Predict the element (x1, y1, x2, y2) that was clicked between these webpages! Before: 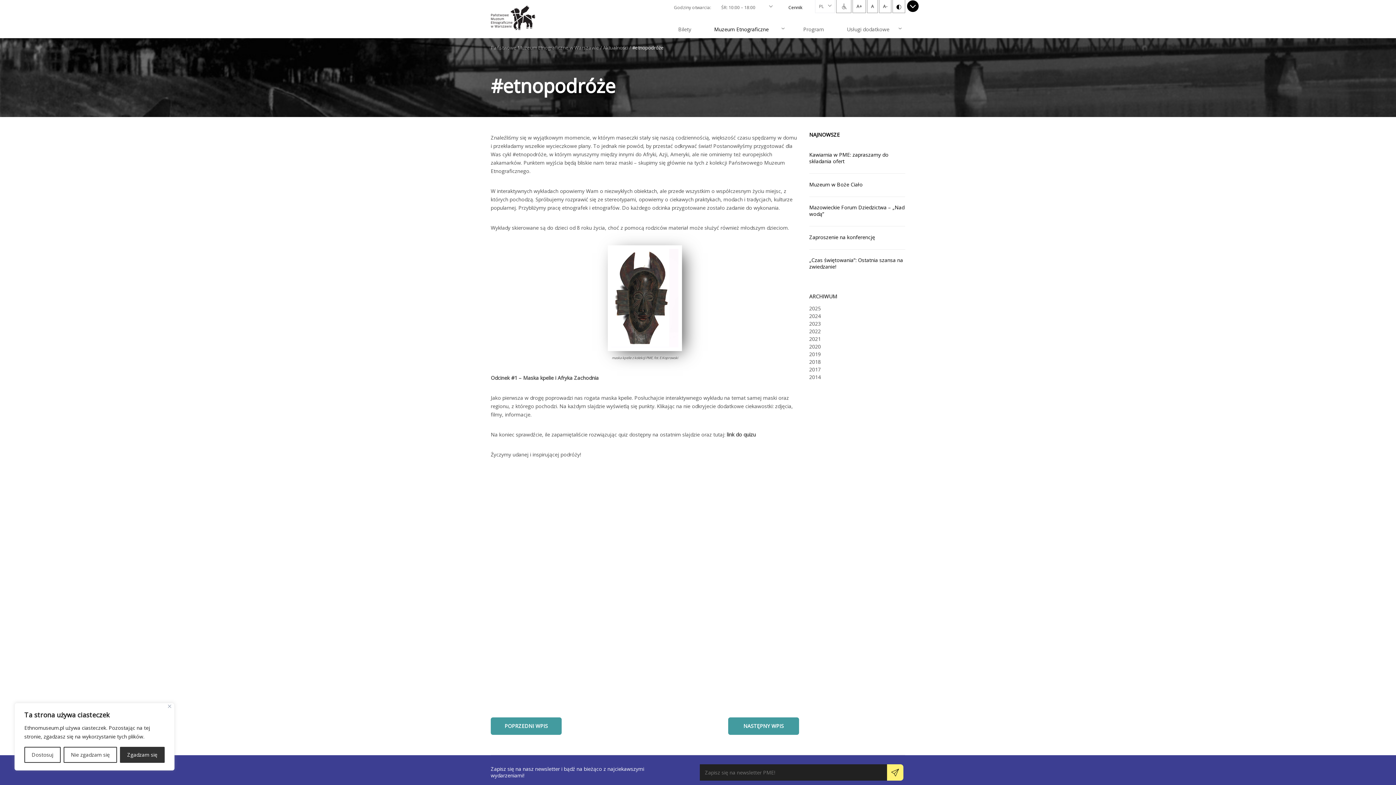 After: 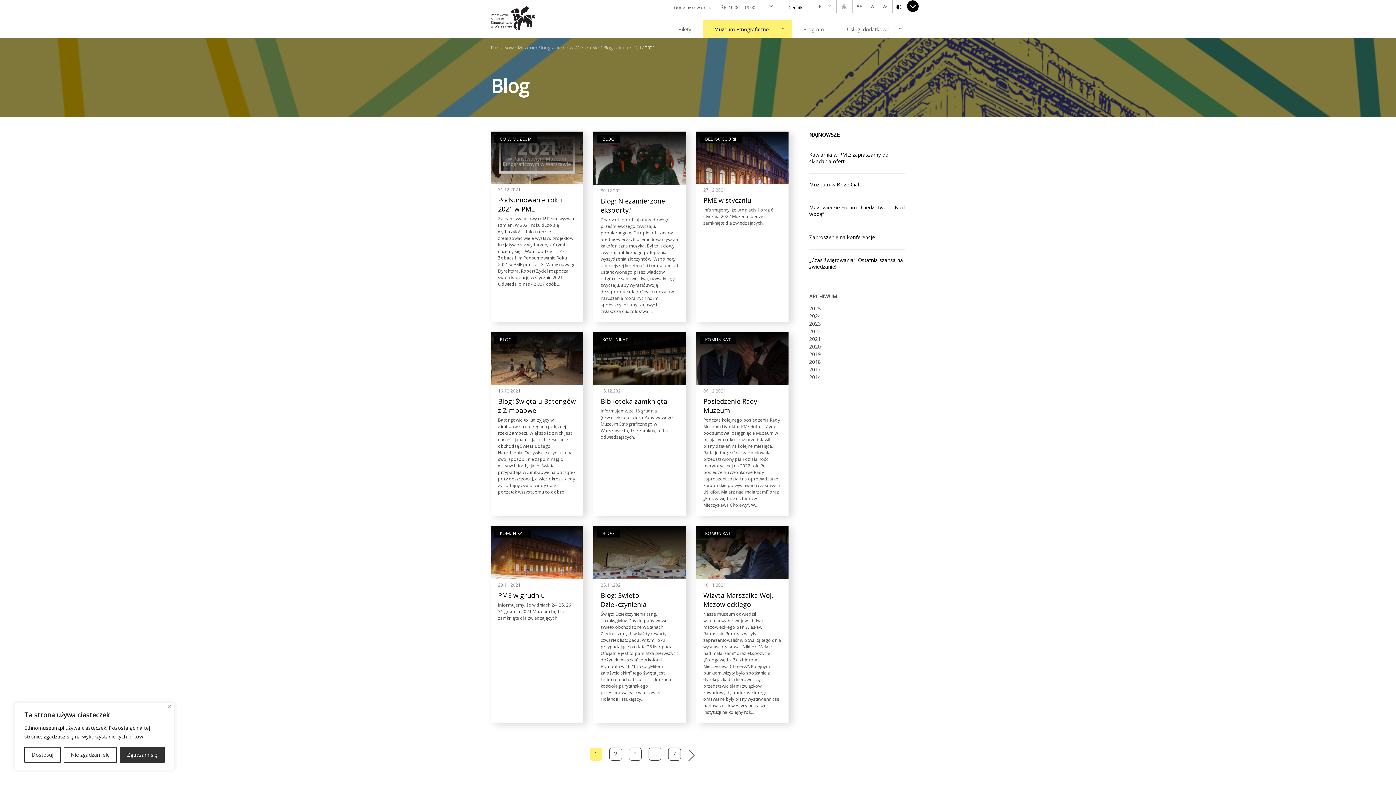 Action: bbox: (809, 336, 905, 341) label: 2021